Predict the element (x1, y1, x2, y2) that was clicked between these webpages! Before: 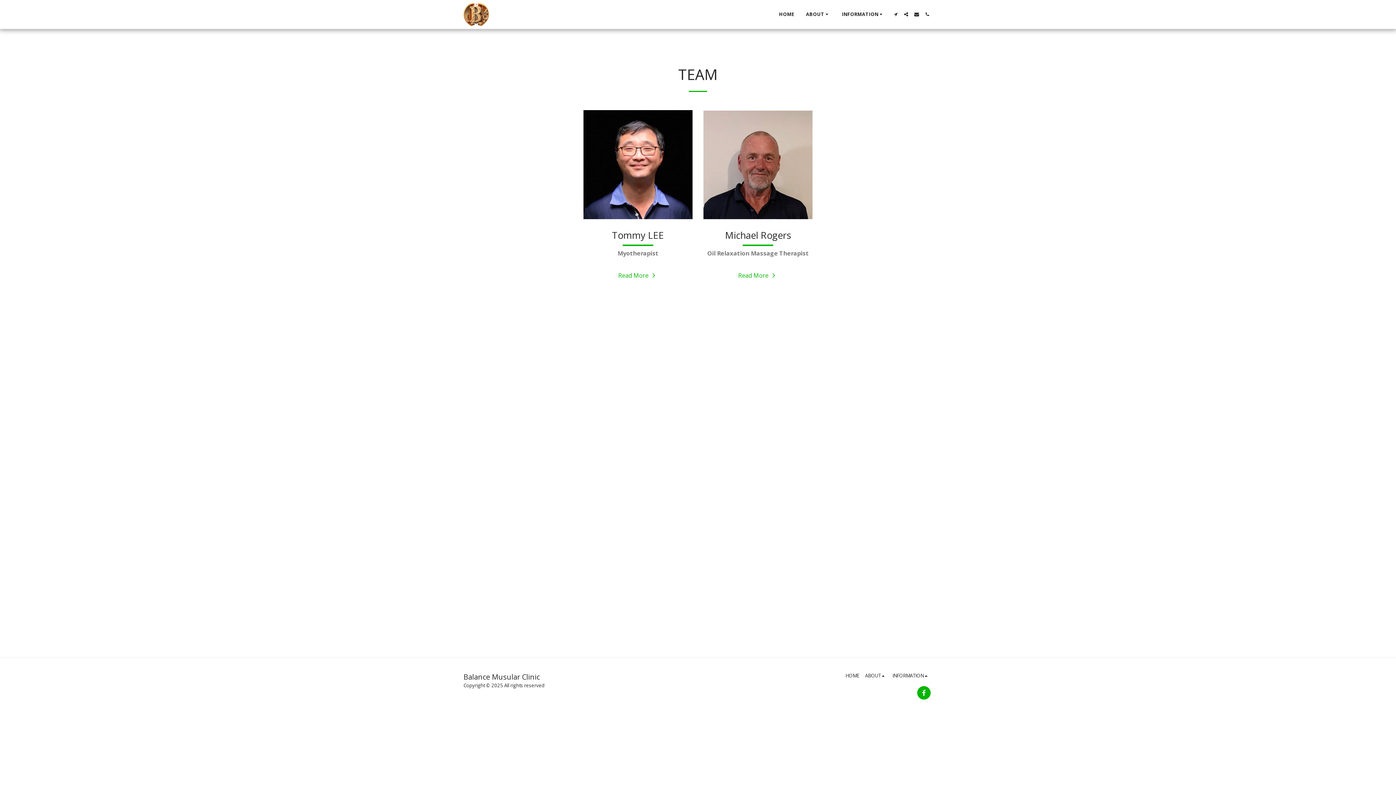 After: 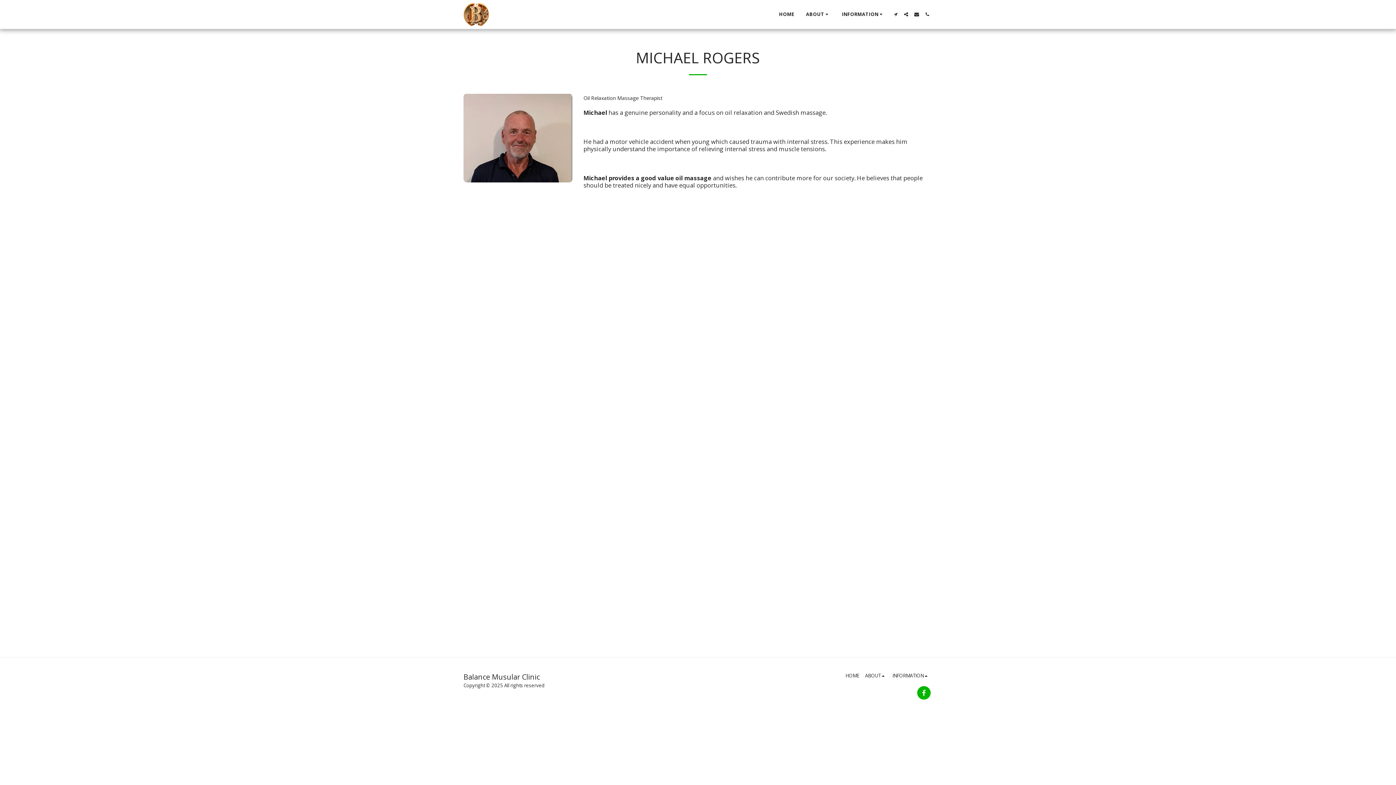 Action: label: Read More <i class="svg-m s123-icon-converter " data-icon-name="angle-right" style=" mask: url('https://images.cdn-files-a.com/ready_uploads/svg/angle-right.svg?v=2'); -webkit-mask: url('https://images.cdn-files-a.com/ready_uploads/svg/angle-right.svg?v=2');" data-ie11-classes="" alt="angle-right">&nbsp;</i> bbox: (738, 271, 777, 279)